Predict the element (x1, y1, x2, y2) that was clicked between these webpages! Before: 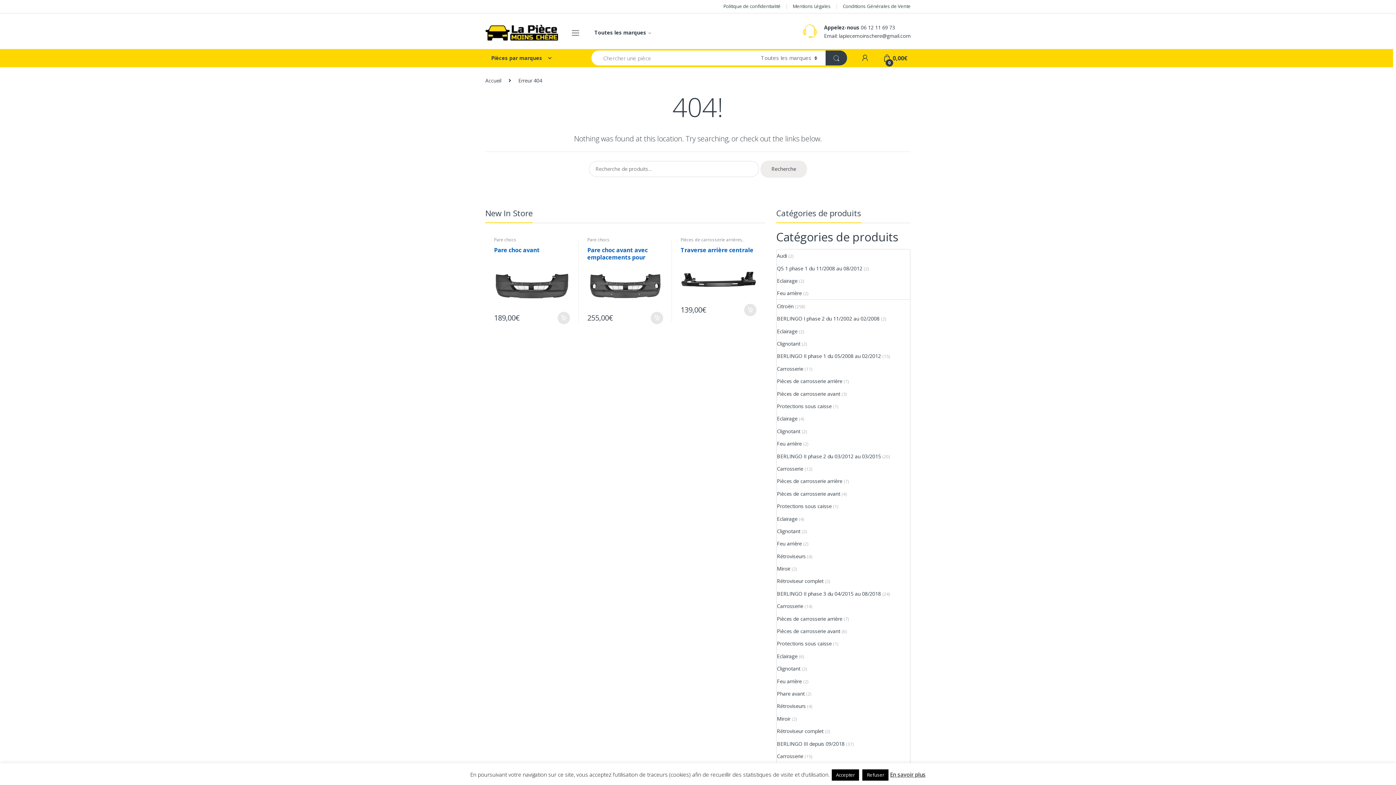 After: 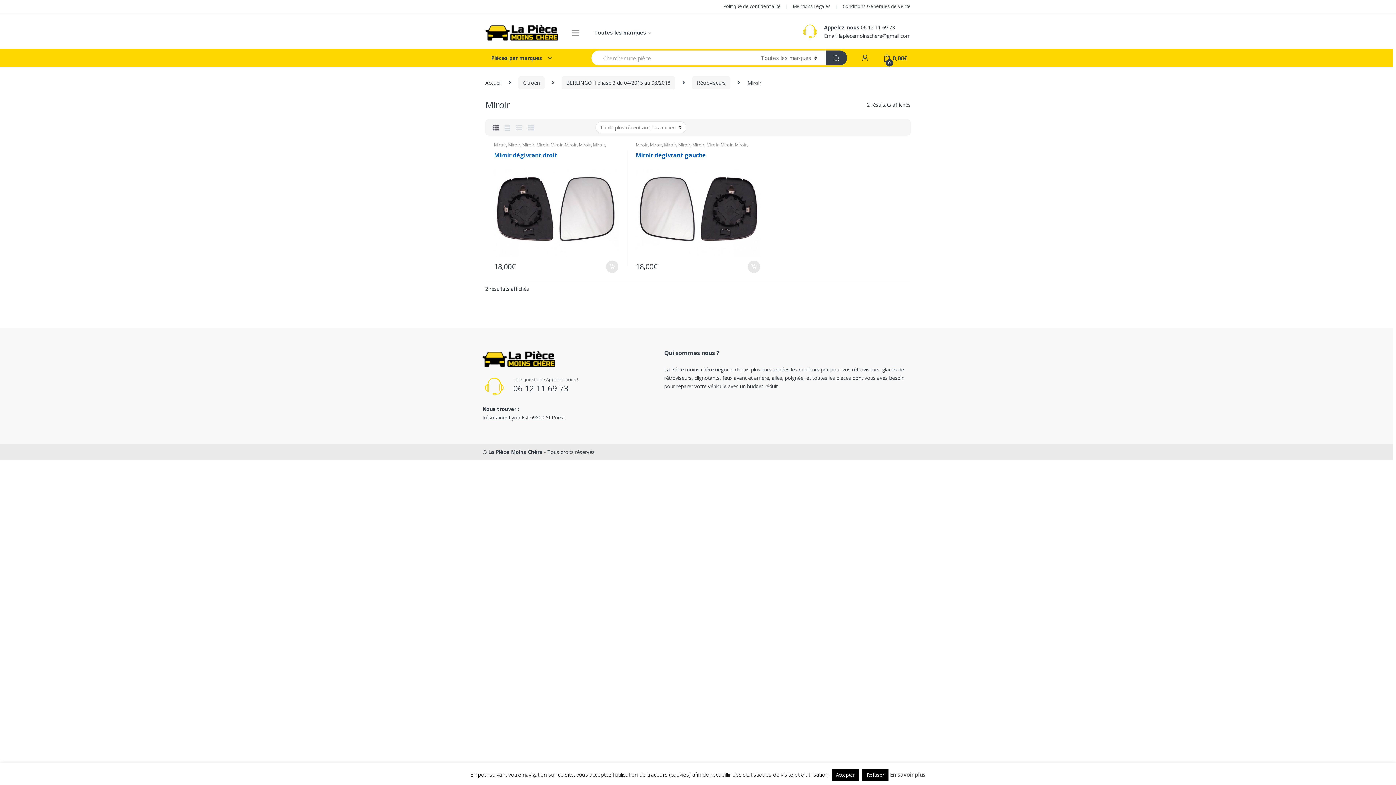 Action: bbox: (777, 712, 790, 725) label: Miroir